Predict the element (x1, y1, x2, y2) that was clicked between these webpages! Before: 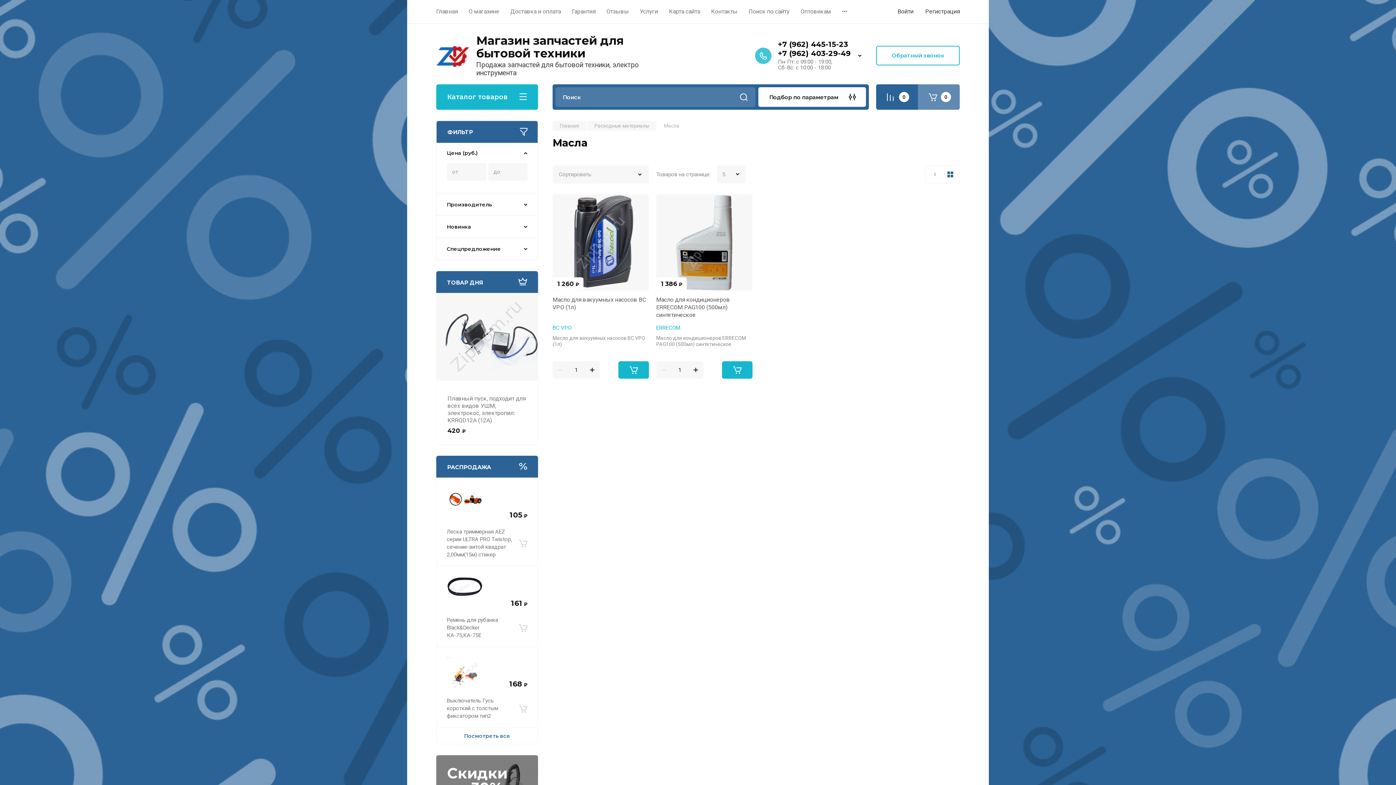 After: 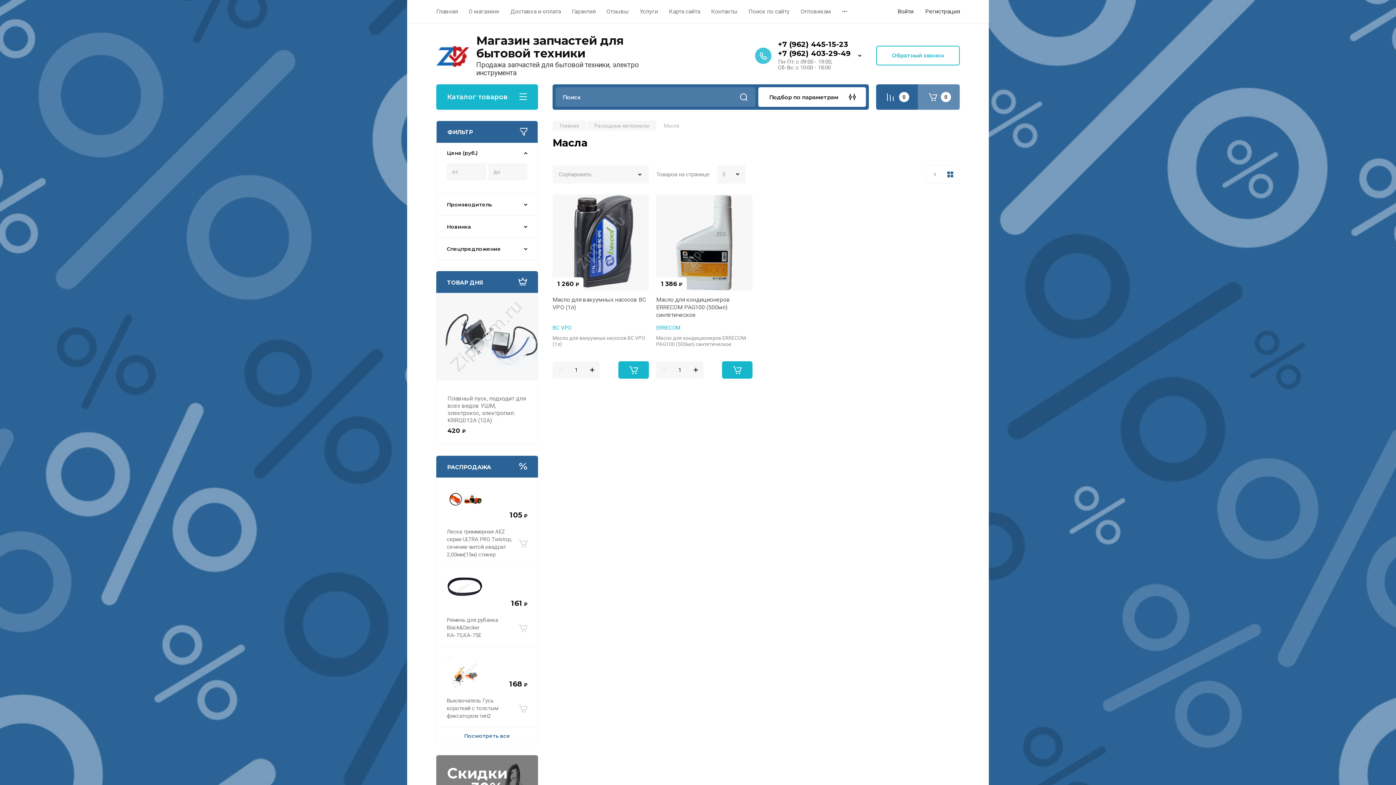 Action: label: +7 (962) 403-29-49 bbox: (778, 49, 850, 57)